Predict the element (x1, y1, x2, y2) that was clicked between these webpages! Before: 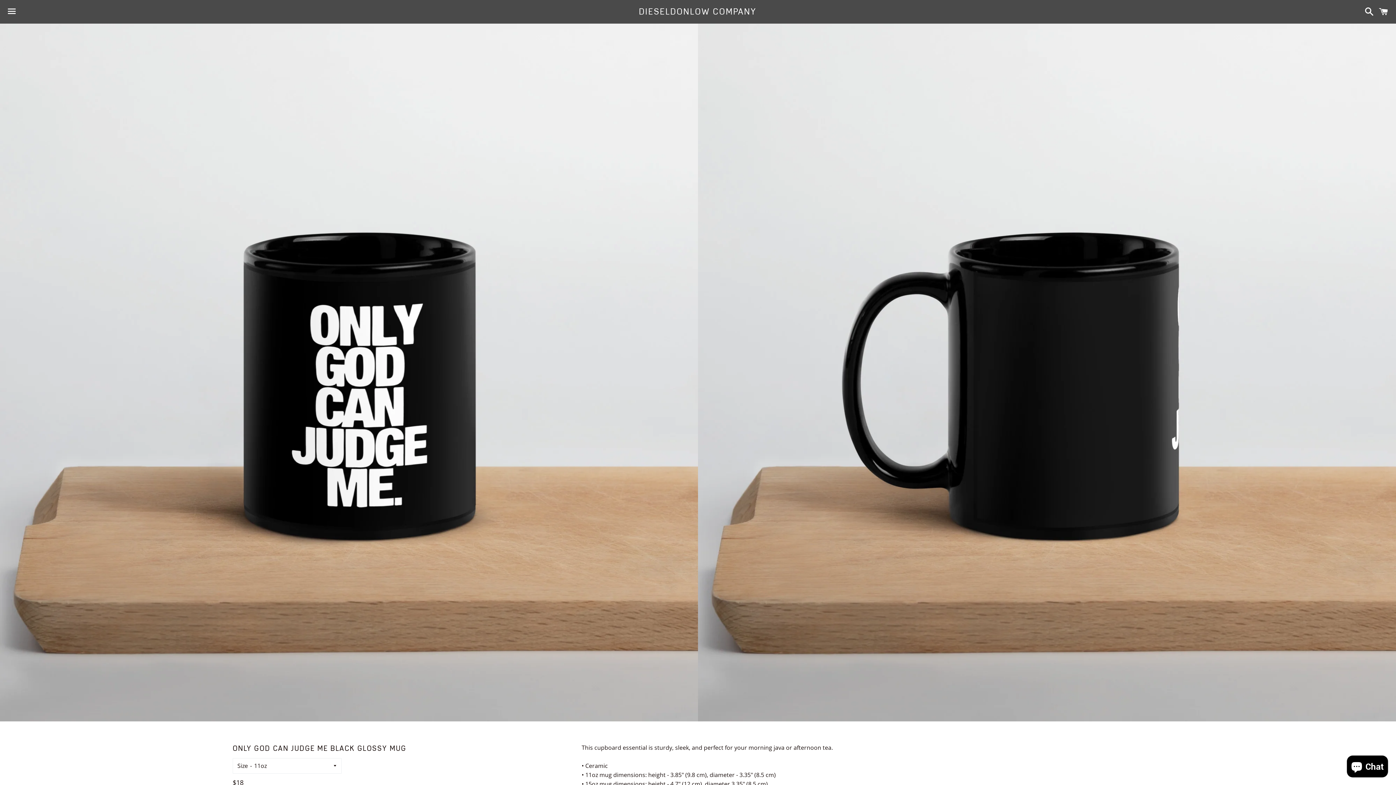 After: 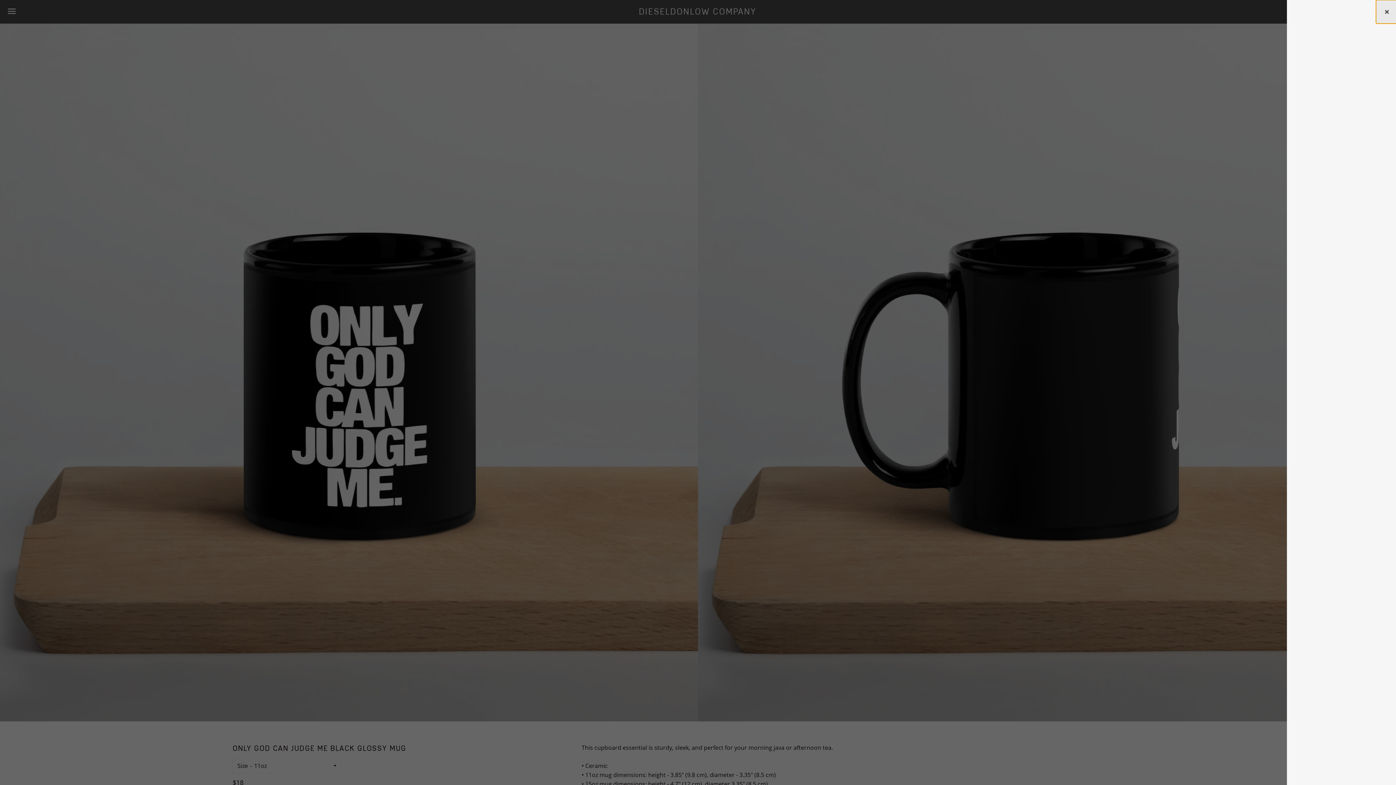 Action: bbox: (1375, 0, 1392, 22) label: Carrito